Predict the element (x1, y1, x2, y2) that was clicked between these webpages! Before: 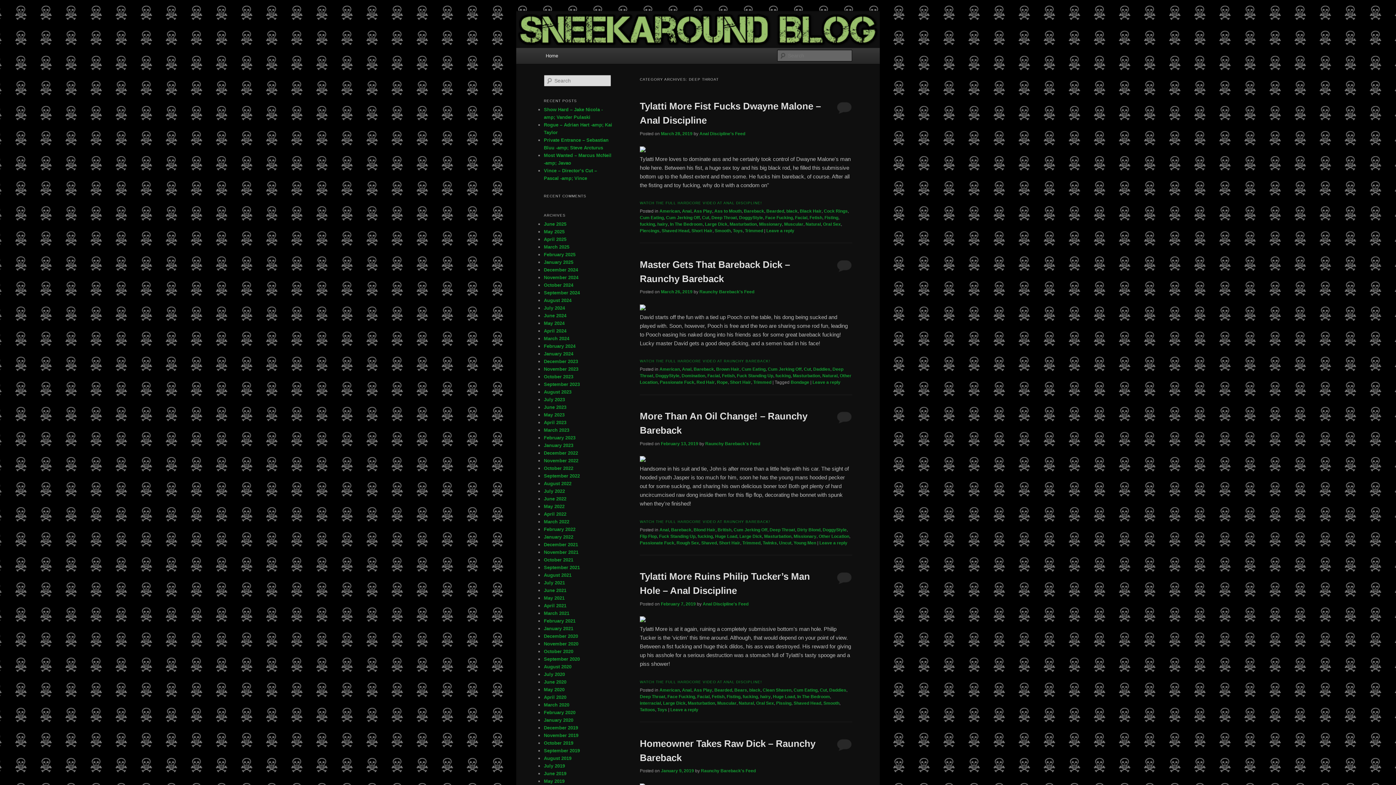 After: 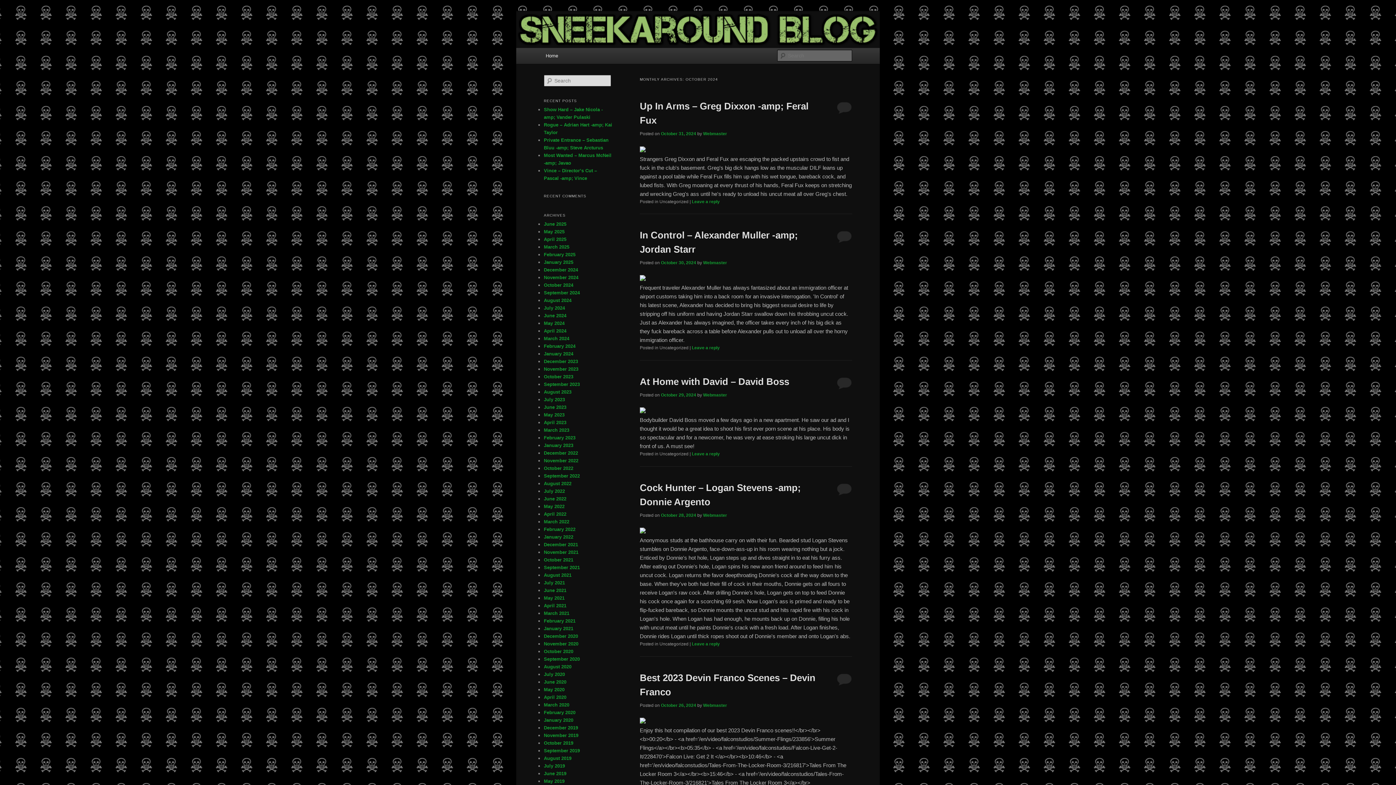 Action: bbox: (544, 282, 573, 287) label: October 2024